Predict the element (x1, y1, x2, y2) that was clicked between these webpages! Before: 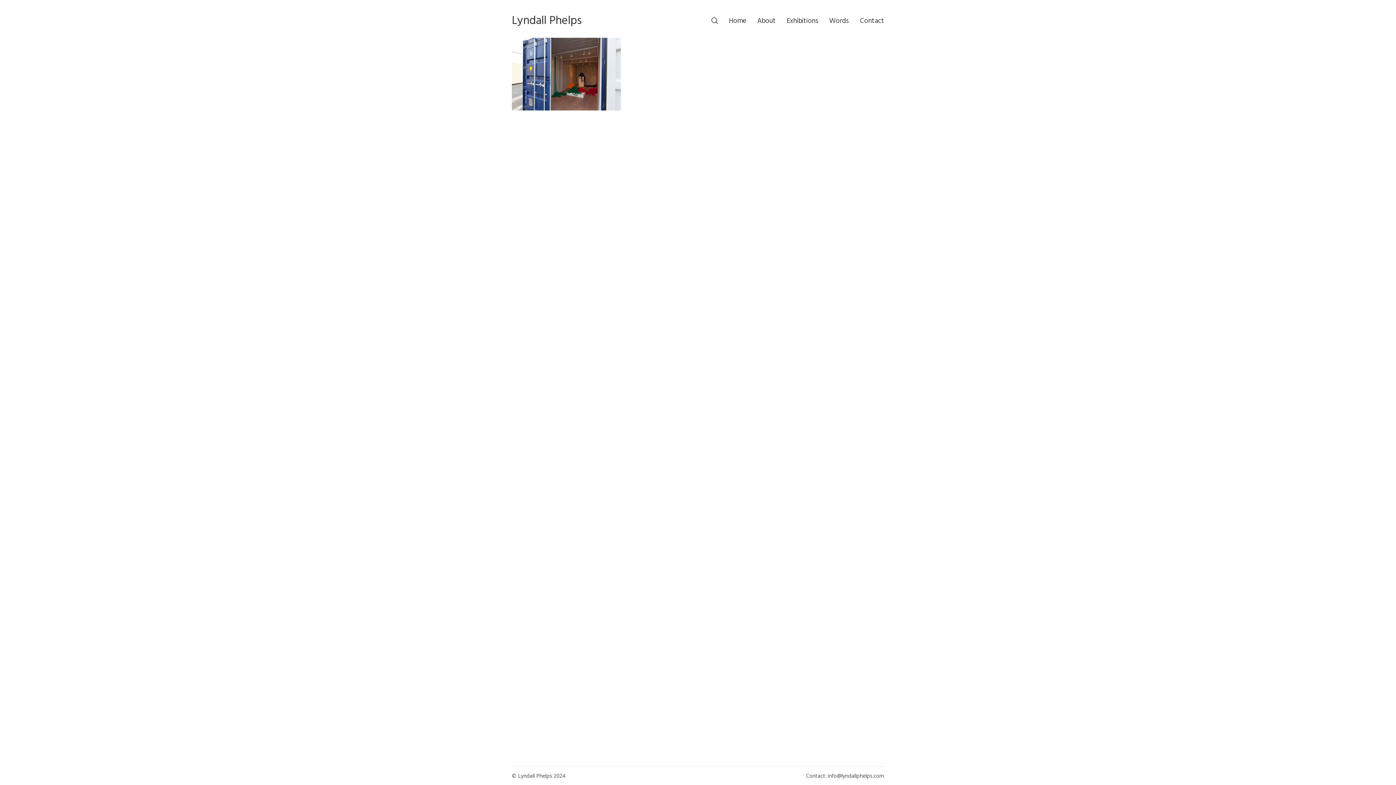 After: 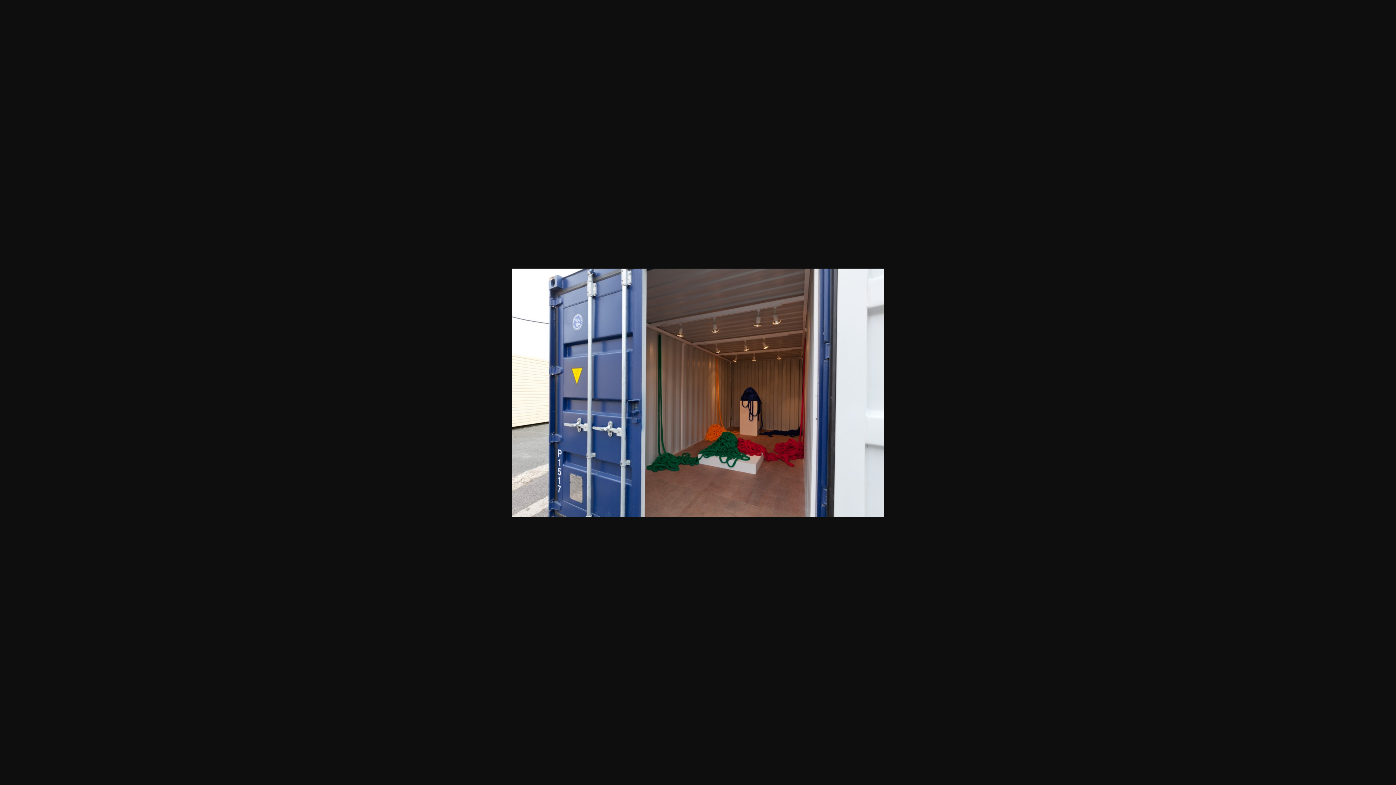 Action: bbox: (512, 105, 621, 112)